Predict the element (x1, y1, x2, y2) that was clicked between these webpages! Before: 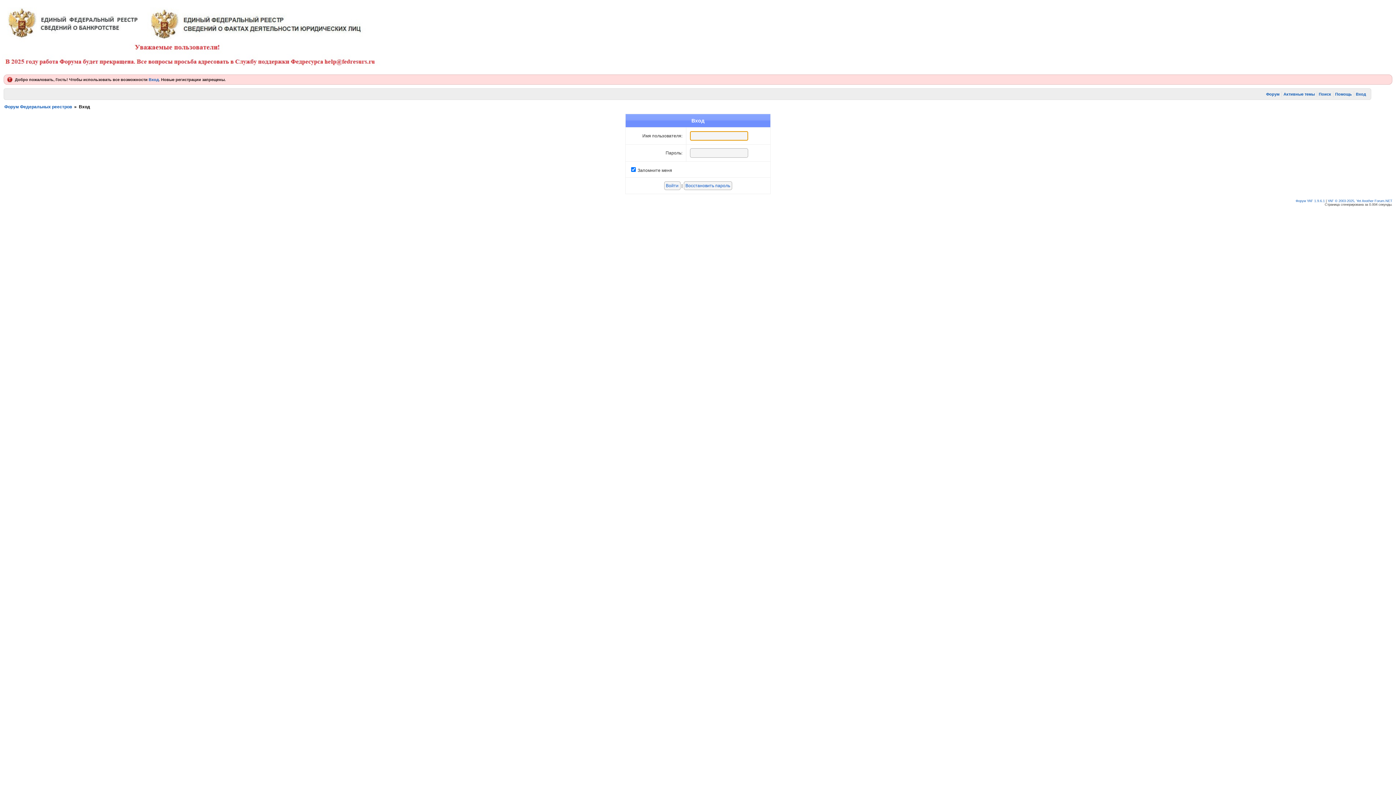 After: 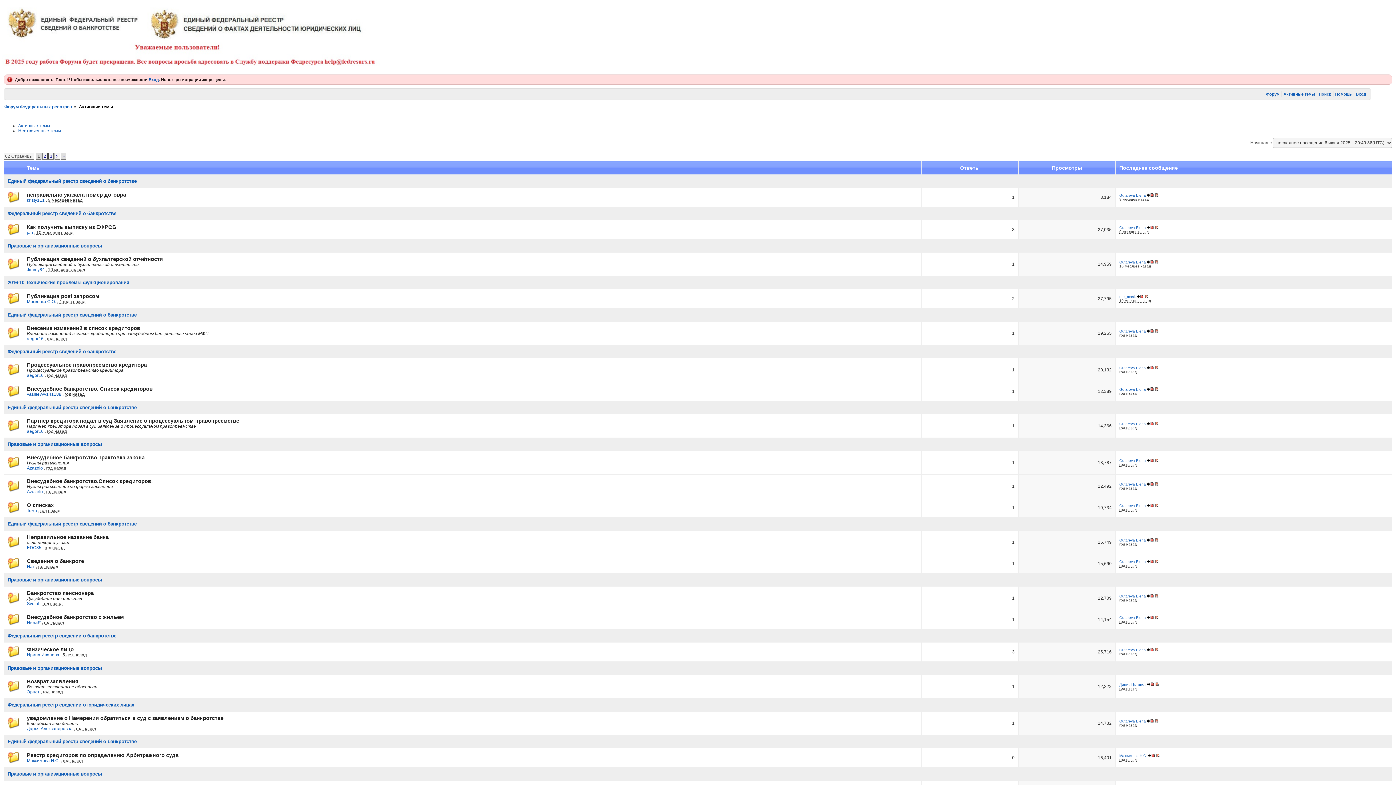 Action: bbox: (1283, 91, 1315, 97) label: Активные темы